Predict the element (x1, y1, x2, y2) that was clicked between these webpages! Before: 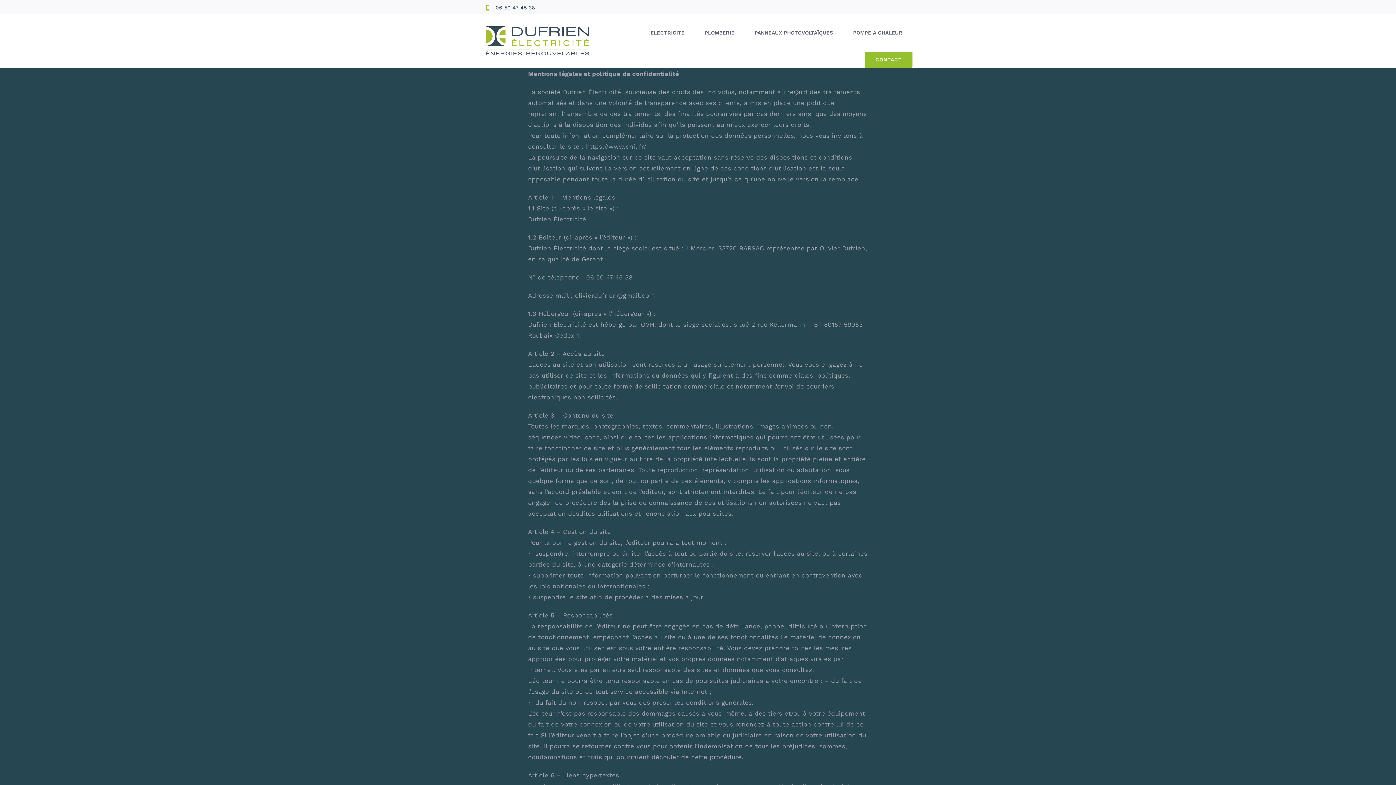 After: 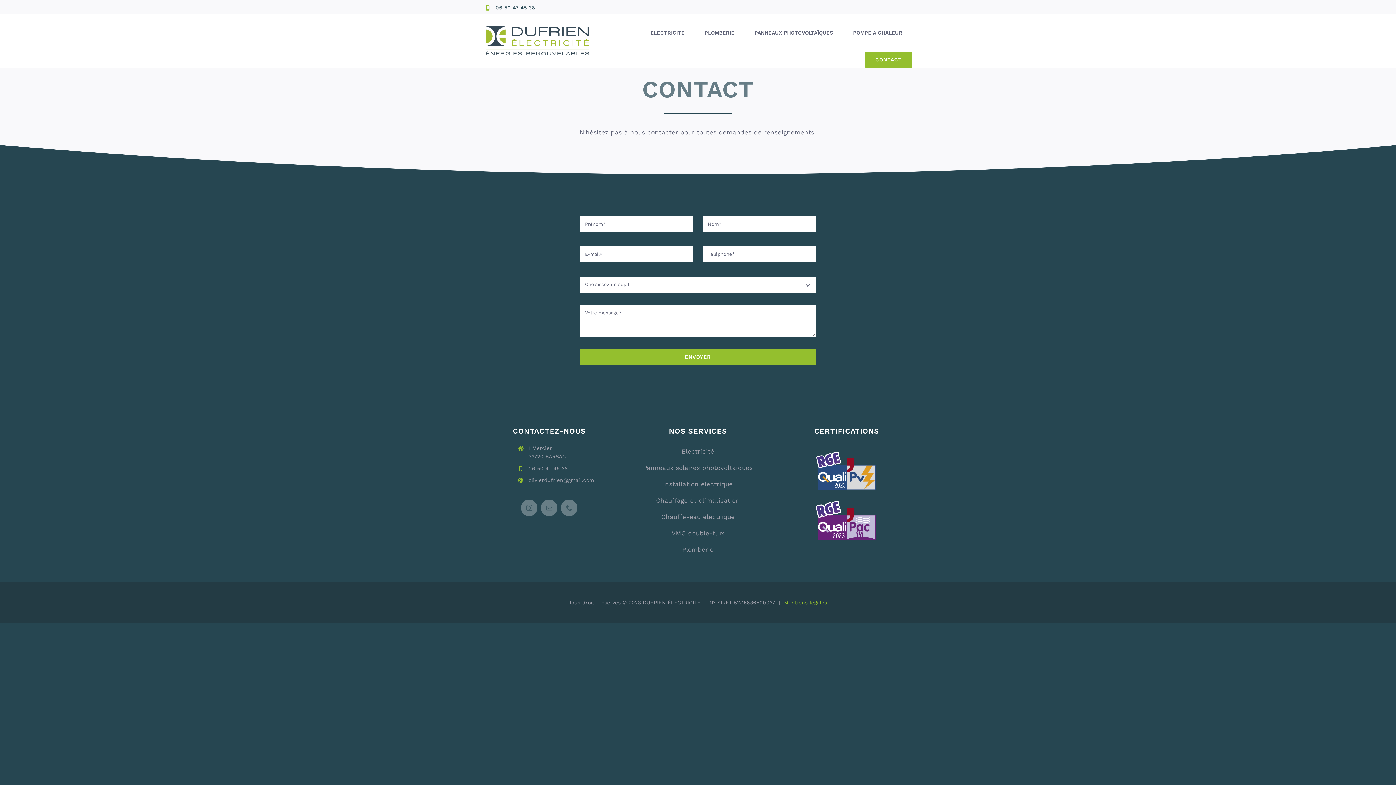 Action: bbox: (865, 51, 912, 67) label: CONTACT